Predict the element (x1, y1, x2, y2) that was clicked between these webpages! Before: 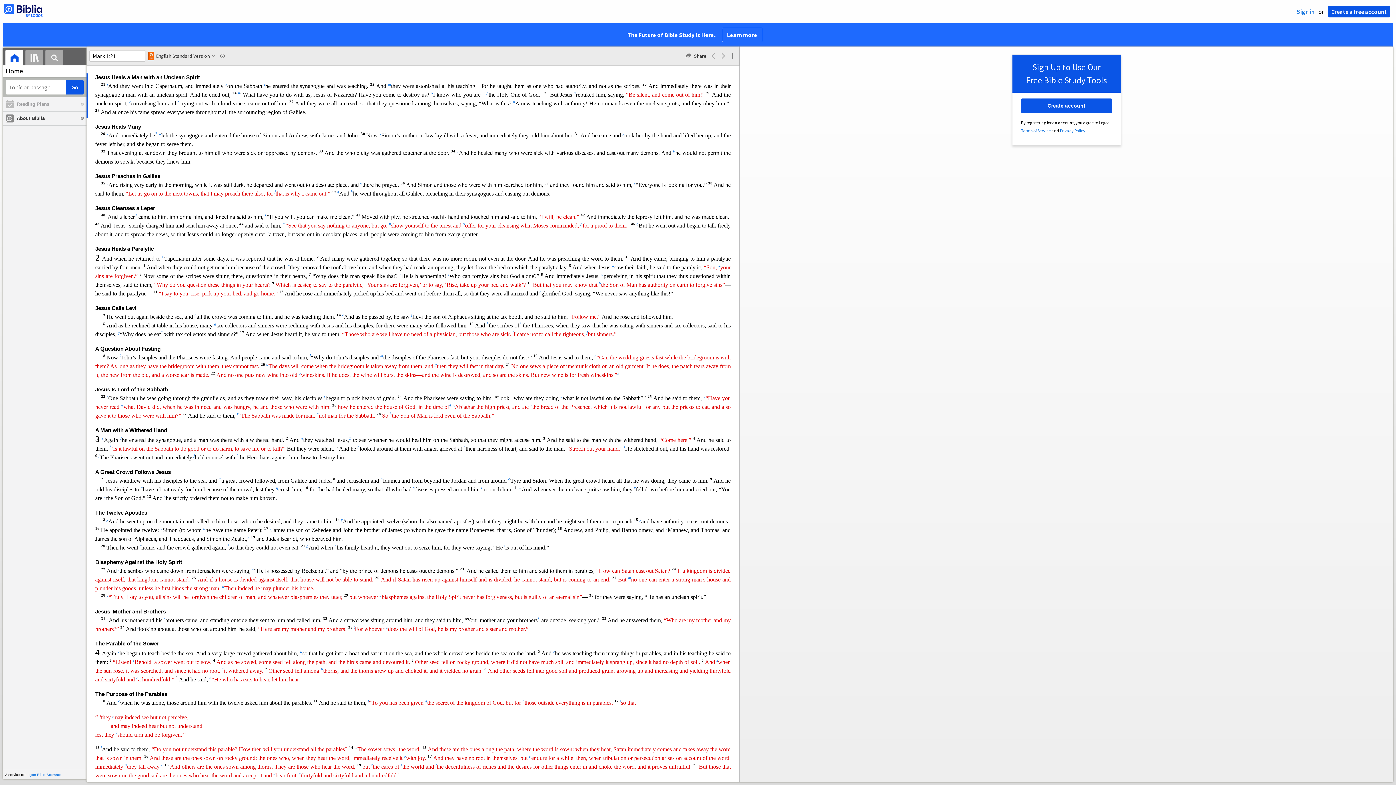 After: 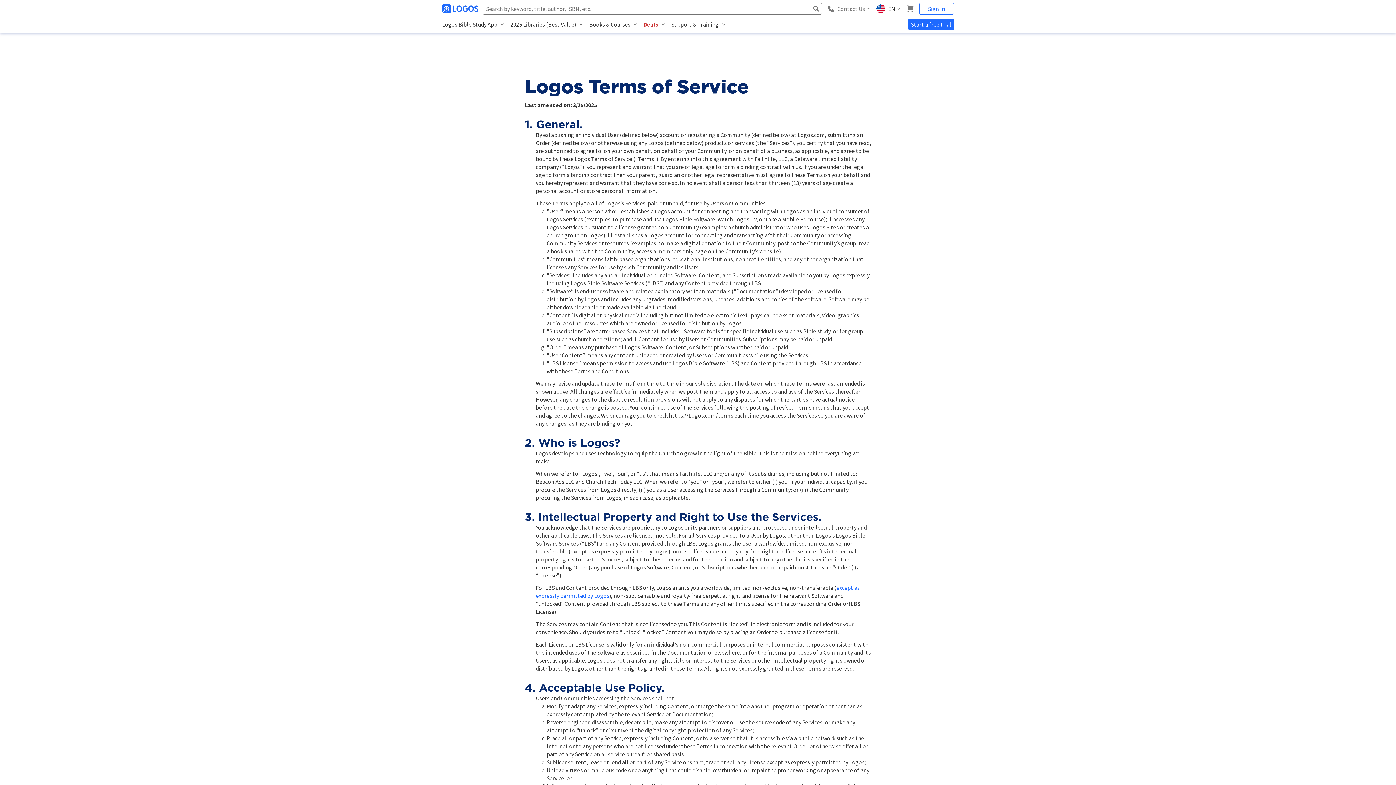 Action: label: Terms of Service bbox: (1021, 128, 1051, 133)